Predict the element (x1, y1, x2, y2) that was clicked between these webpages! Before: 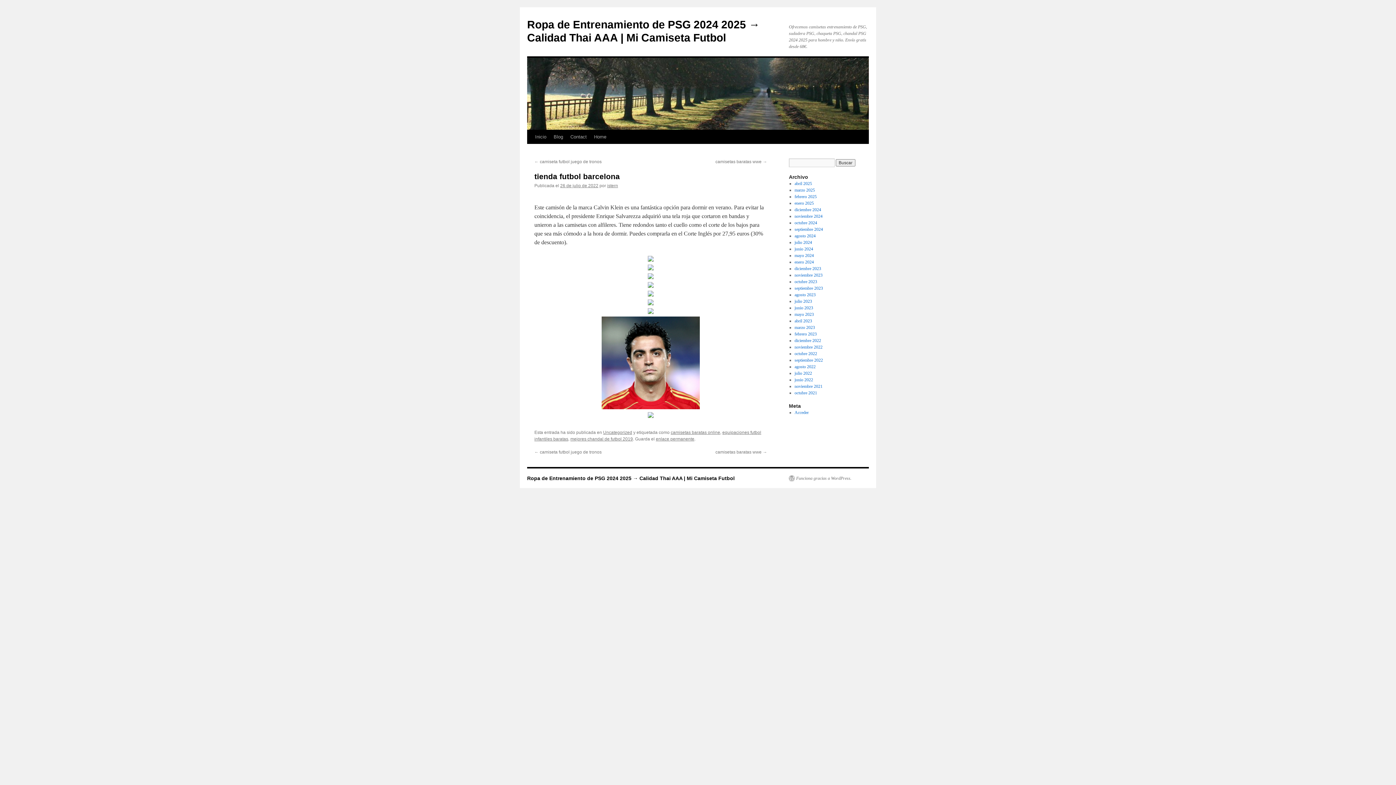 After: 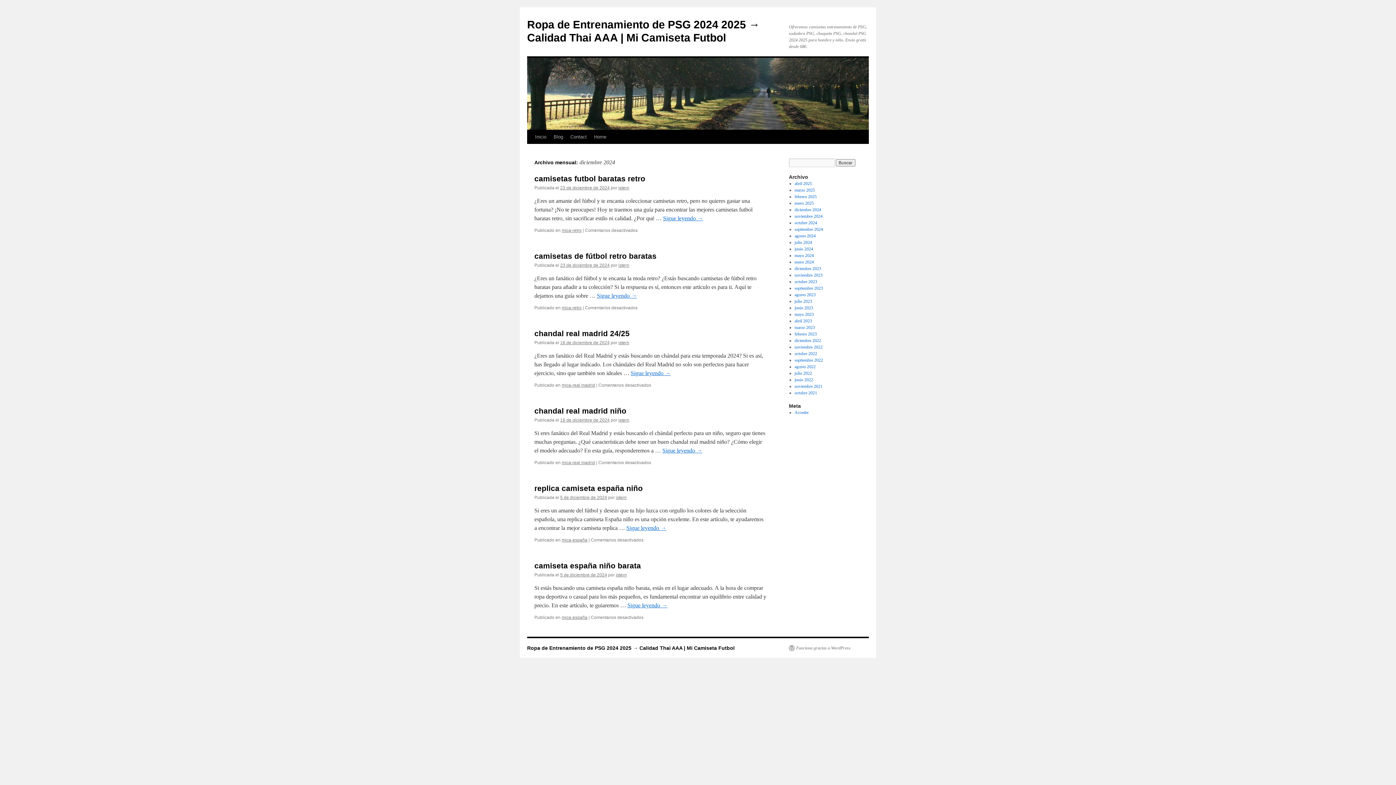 Action: label: diciembre 2024 bbox: (794, 207, 821, 212)